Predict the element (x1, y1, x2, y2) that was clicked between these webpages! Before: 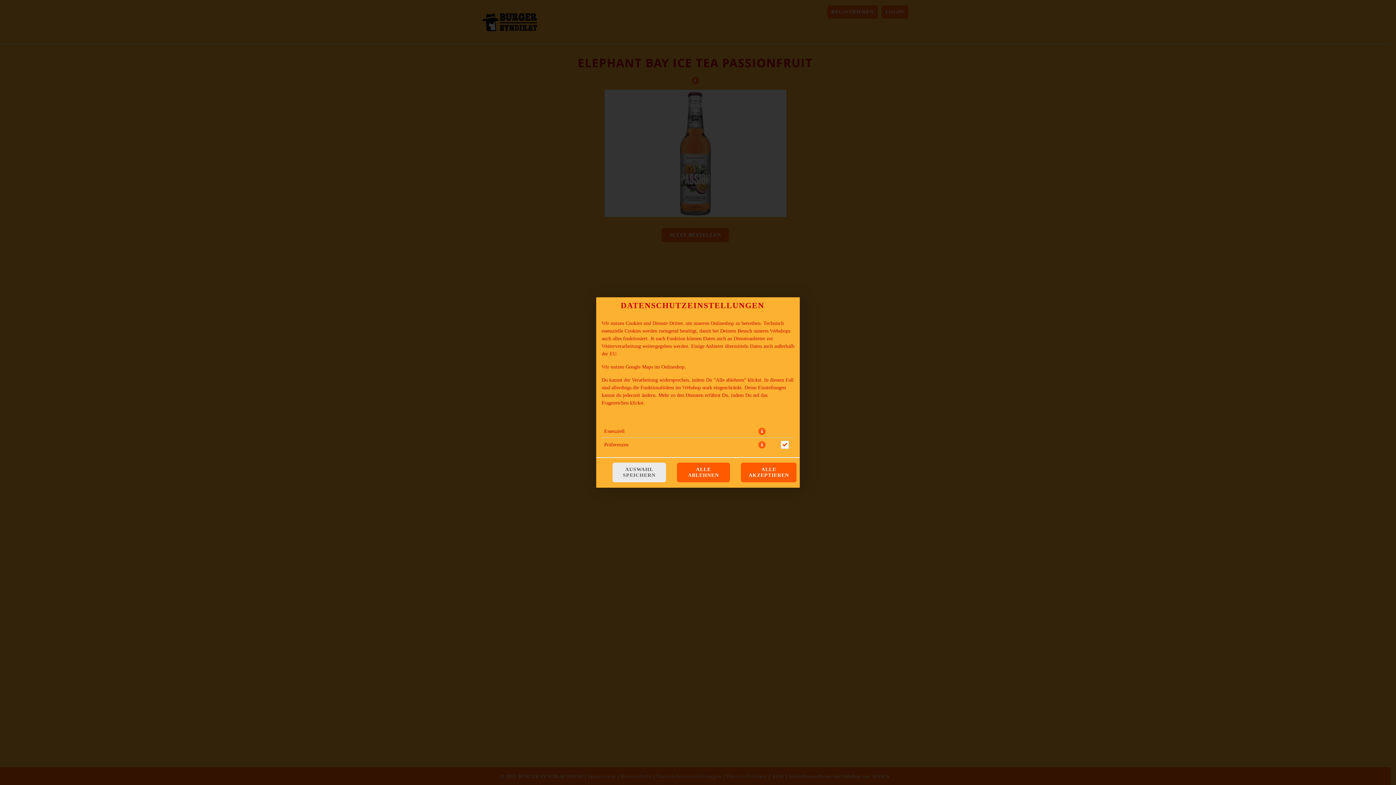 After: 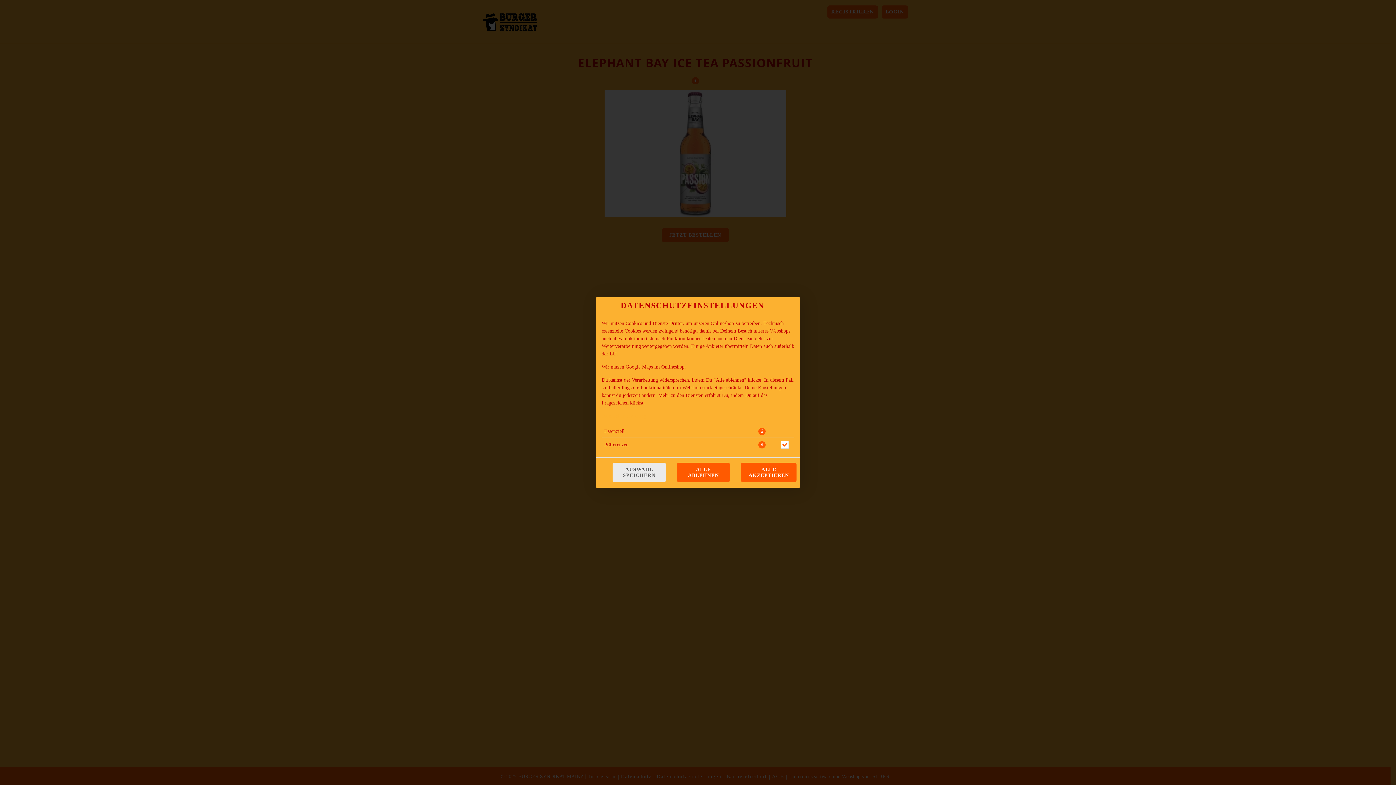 Action: bbox: (676, 462, 730, 482) label: Nur essenzielle Cookies akzeptieren, alle anderen ablehnen